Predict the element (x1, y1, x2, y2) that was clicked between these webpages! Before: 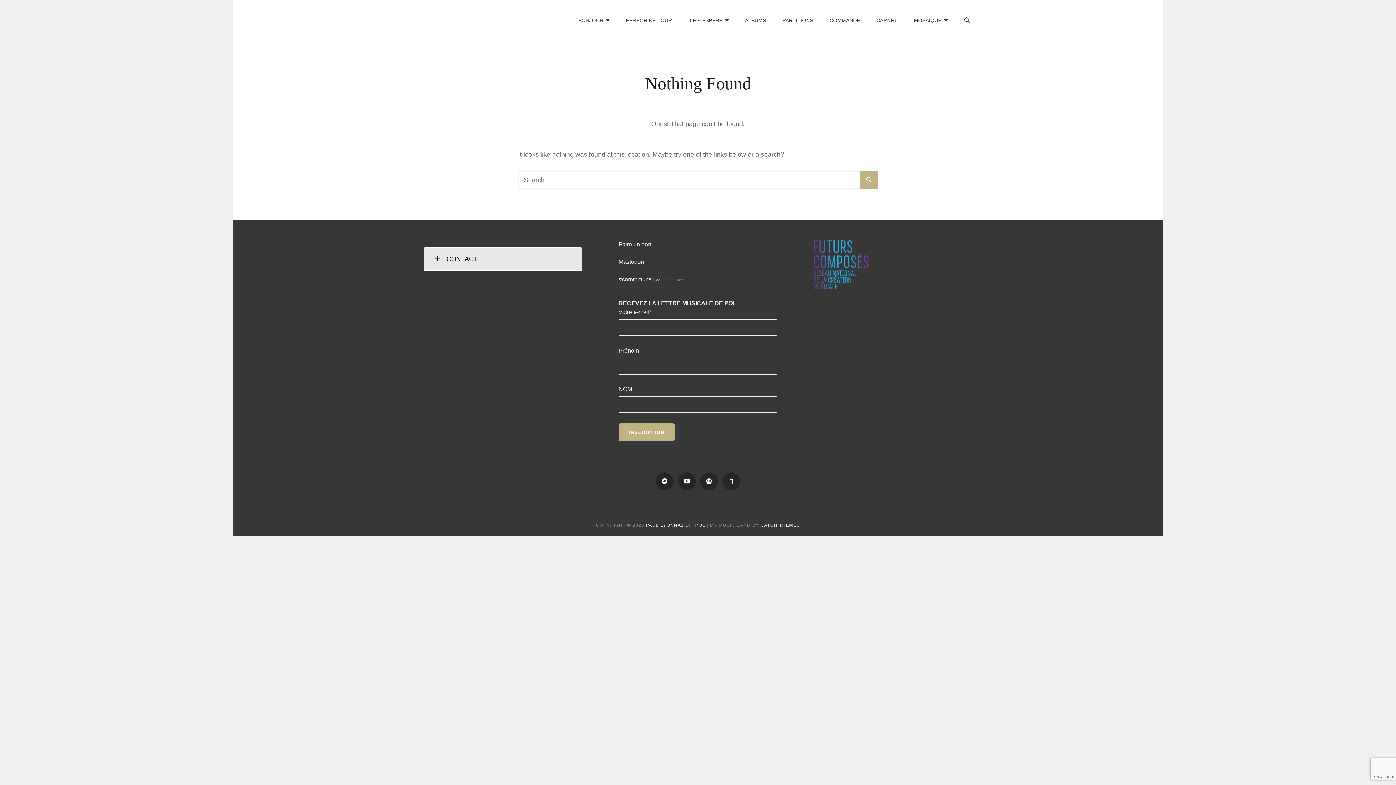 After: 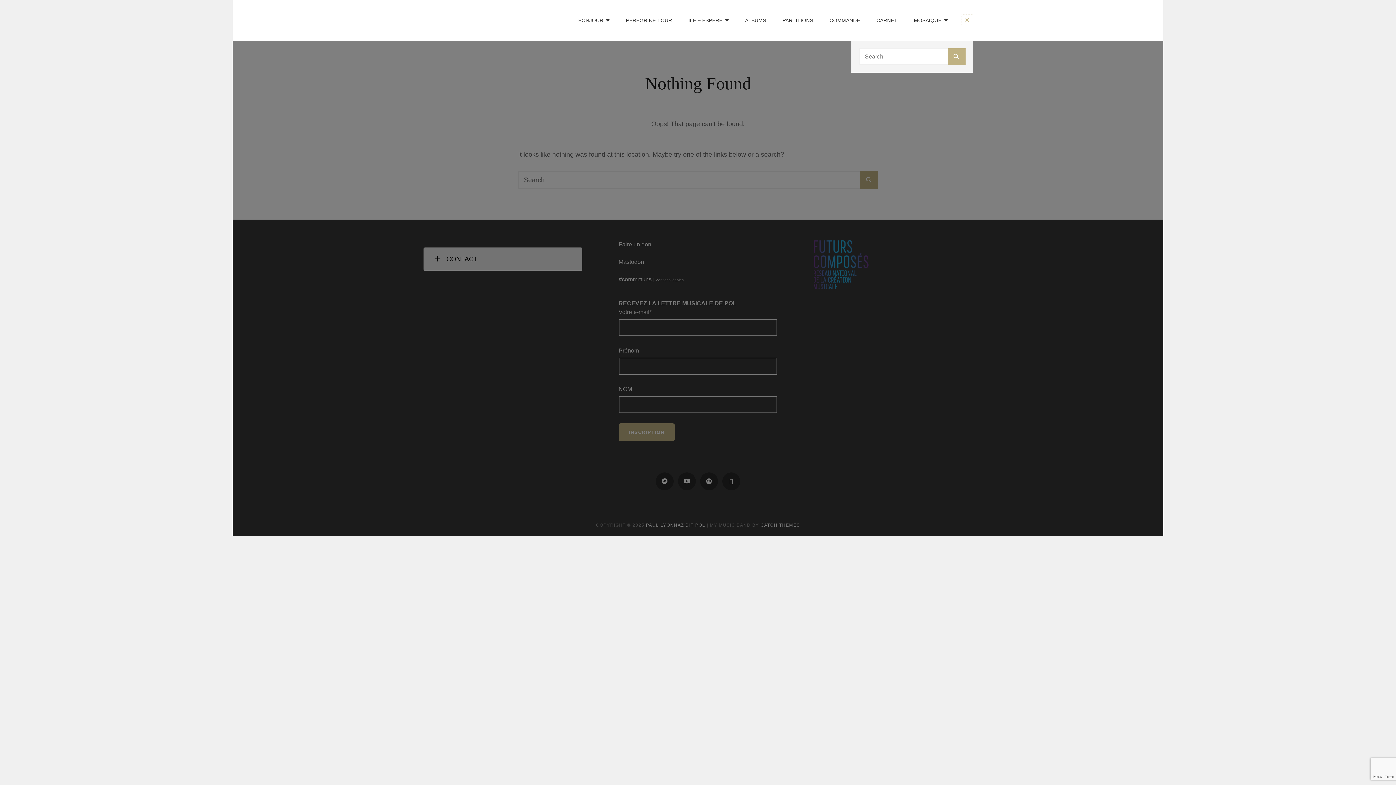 Action: label: SEARCH bbox: (960, 13, 974, 27)